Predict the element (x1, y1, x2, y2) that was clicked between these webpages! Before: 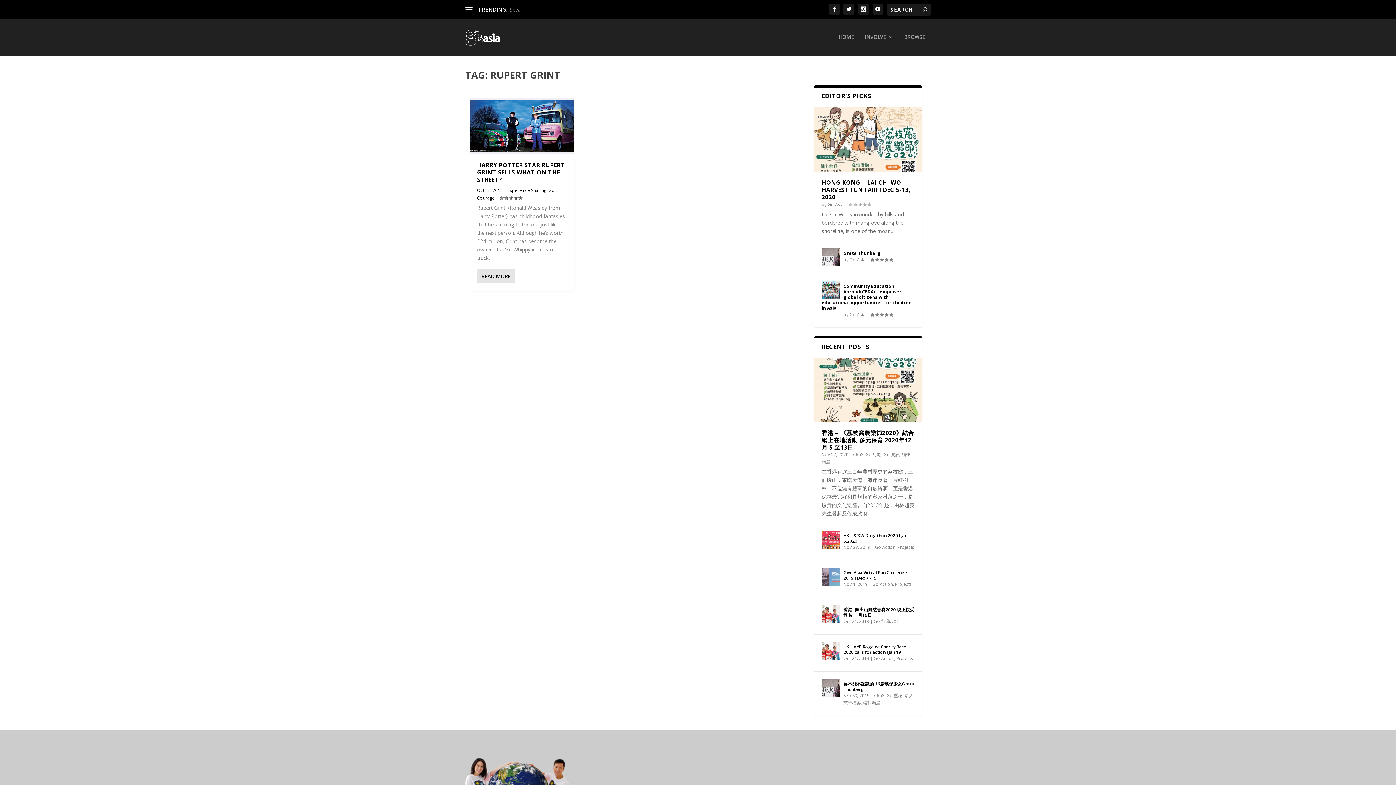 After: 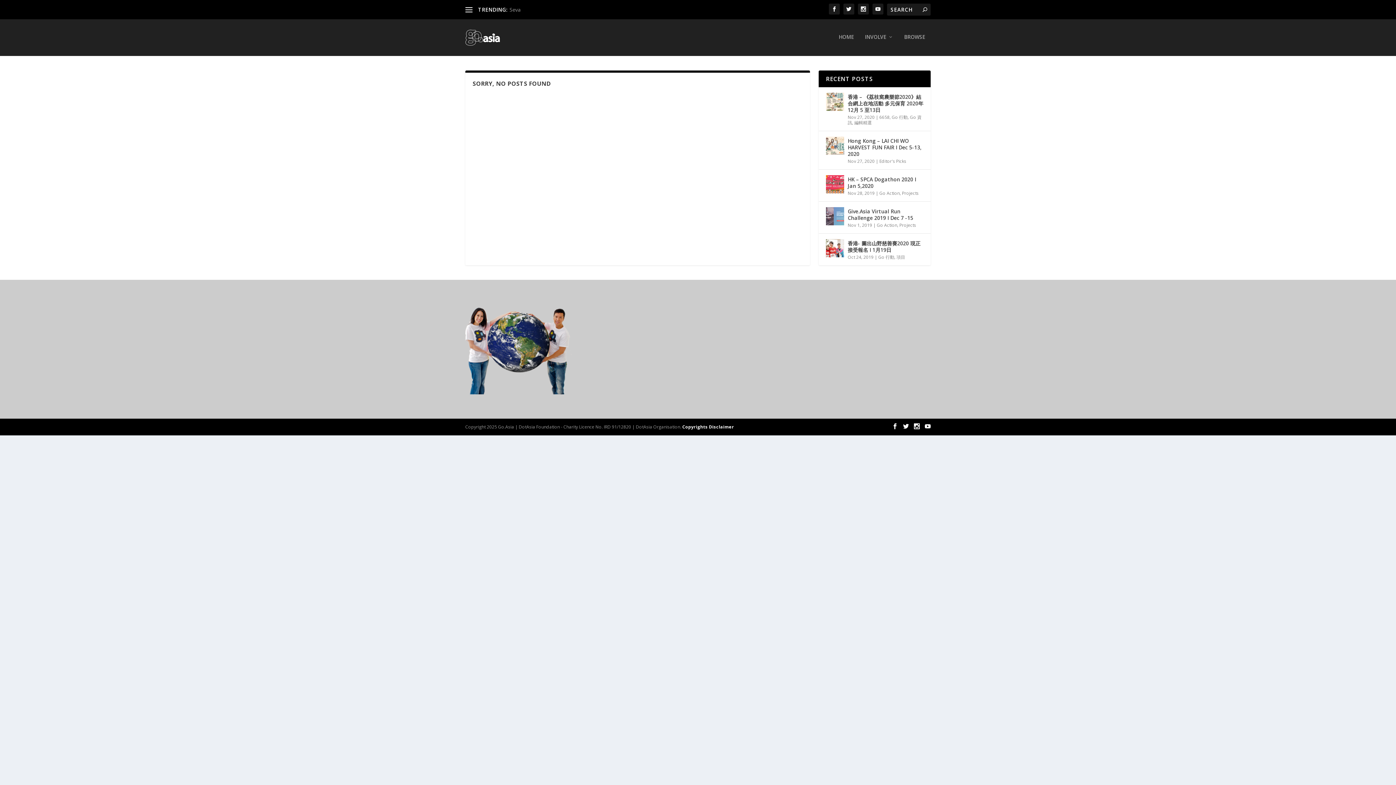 Action: label: Greta Thunberg bbox: (843, 250, 880, 256)